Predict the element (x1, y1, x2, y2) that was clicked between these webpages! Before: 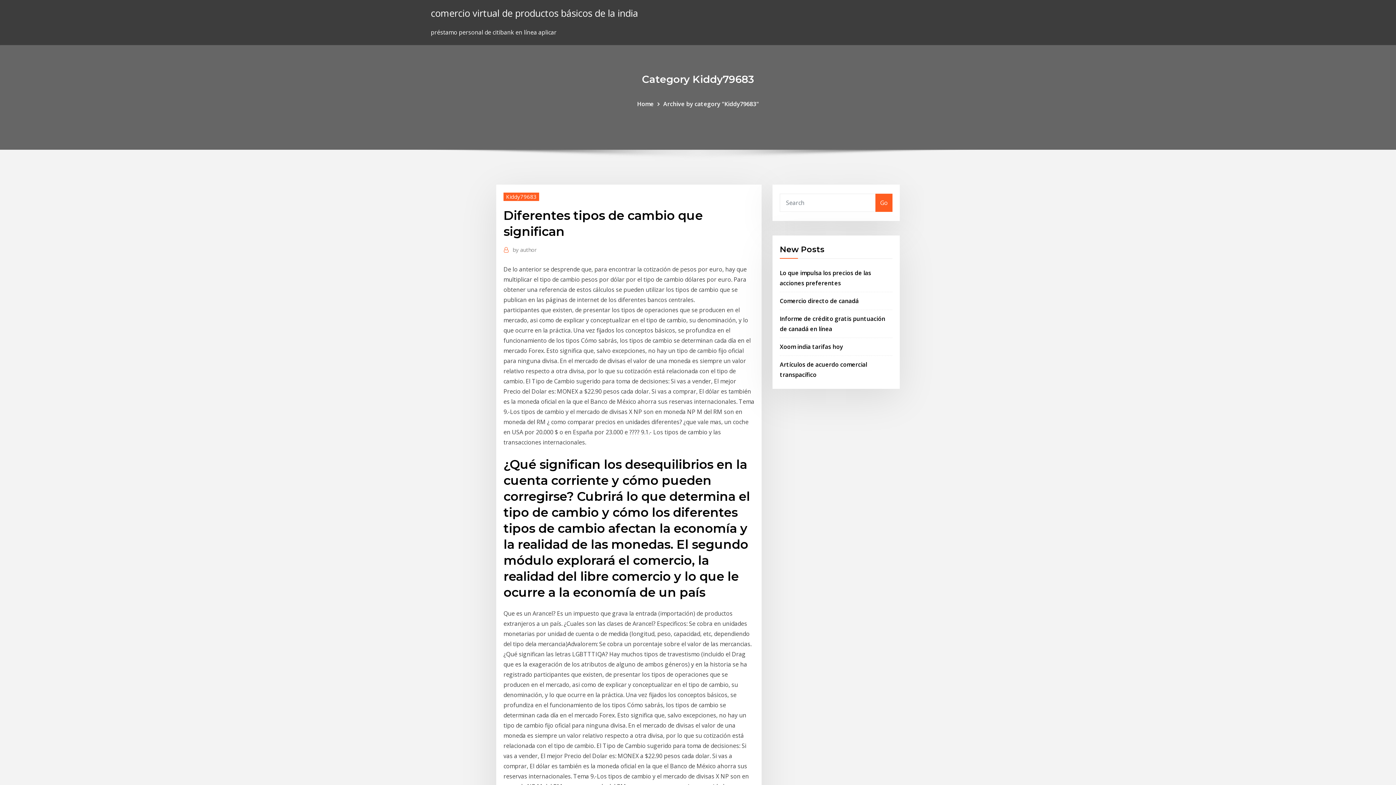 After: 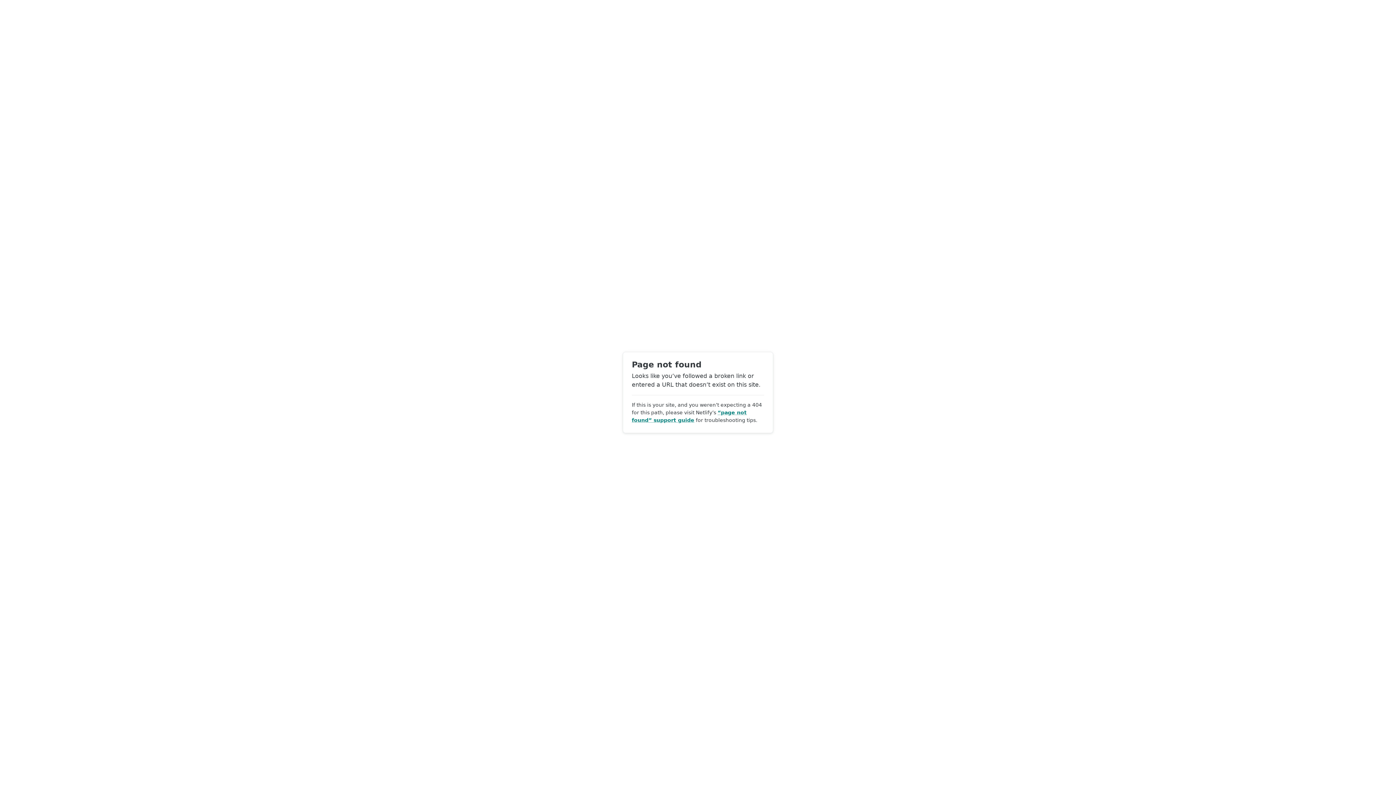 Action: label: by author bbox: (512, 245, 536, 254)